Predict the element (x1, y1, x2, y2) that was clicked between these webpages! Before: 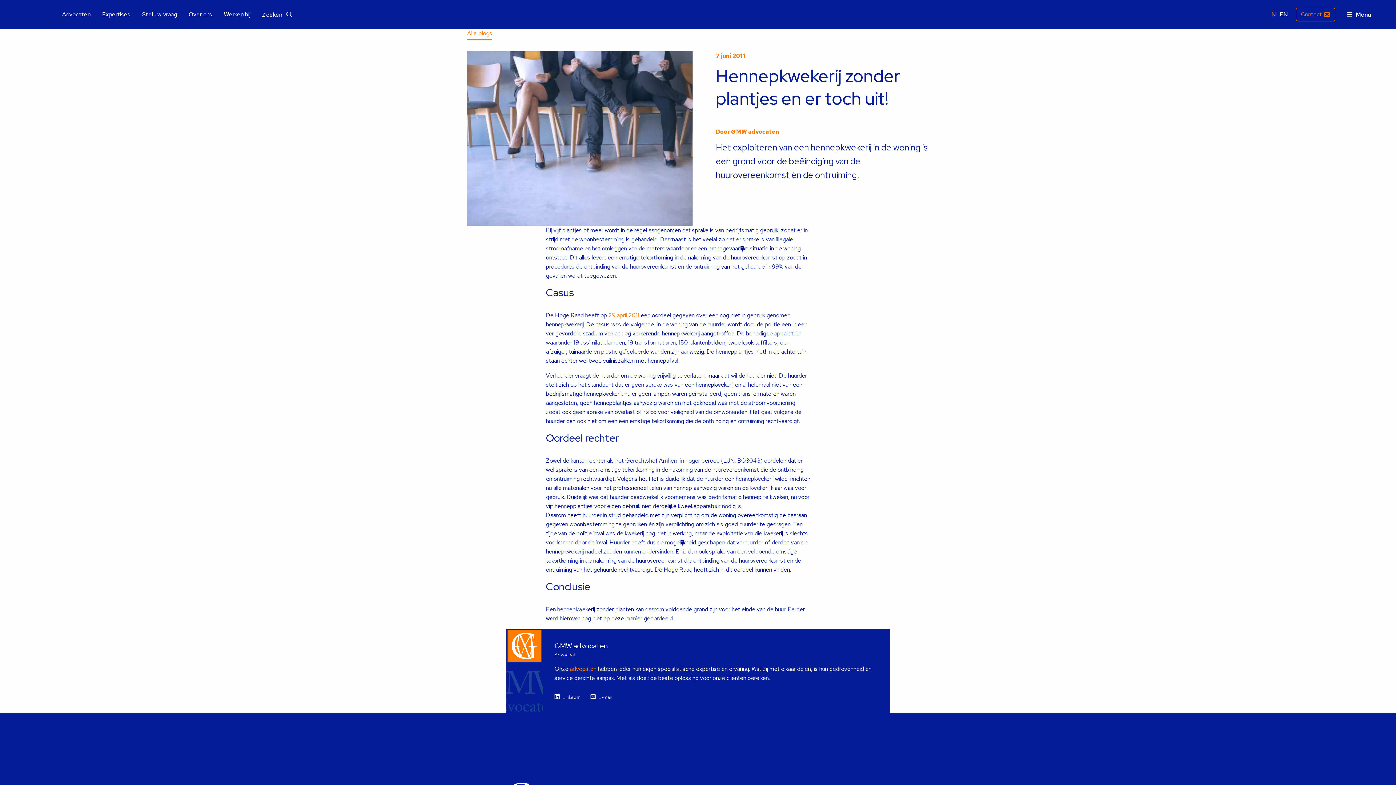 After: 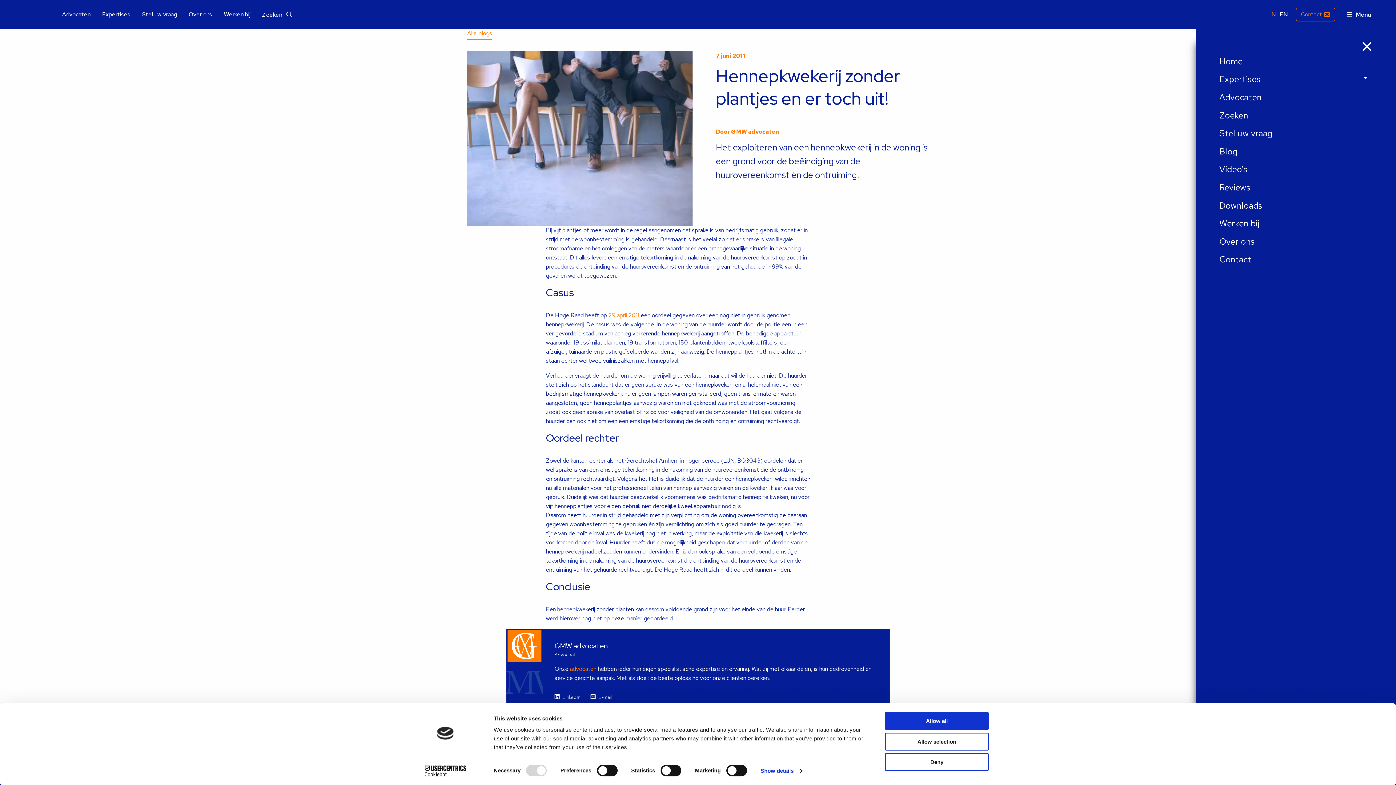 Action: label: Menu bbox: (1347, 11, 1371, 17)